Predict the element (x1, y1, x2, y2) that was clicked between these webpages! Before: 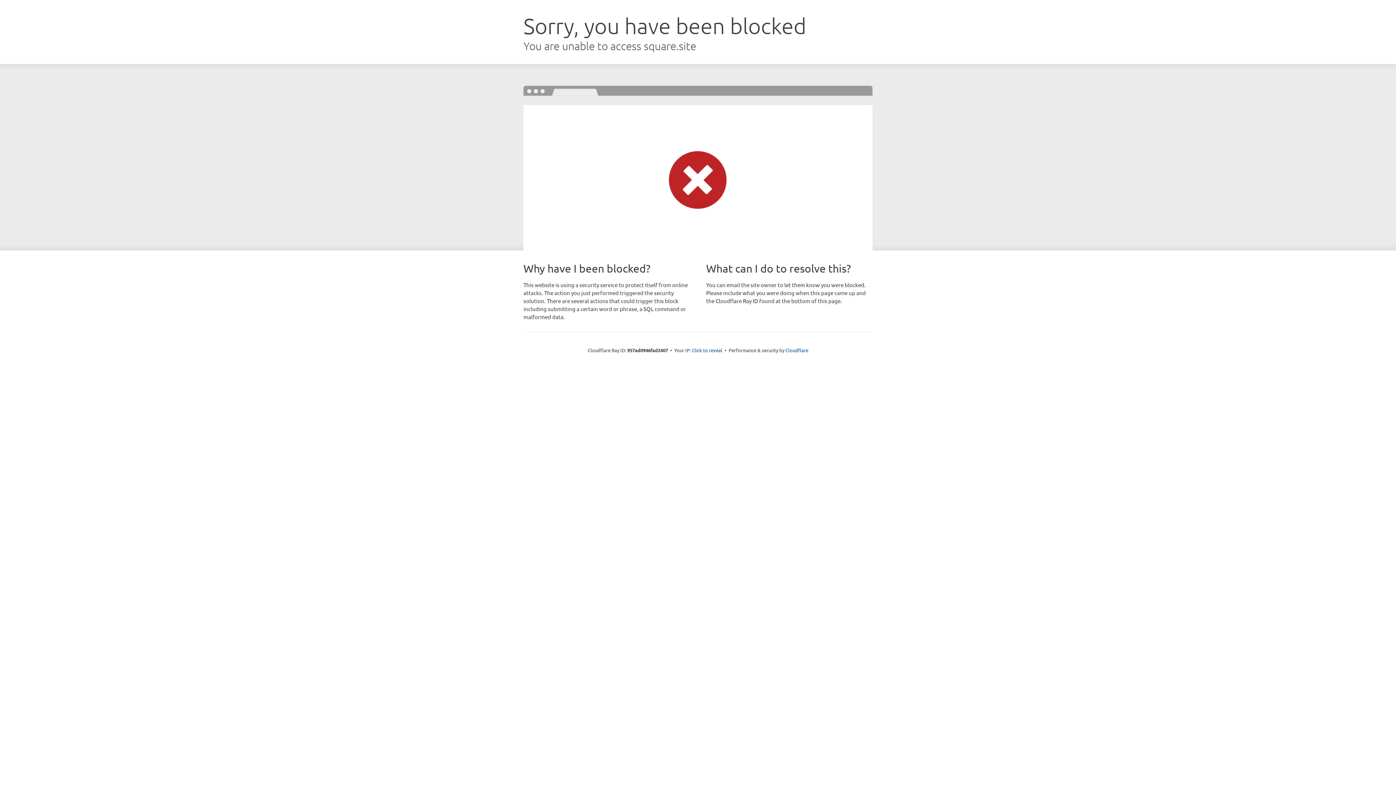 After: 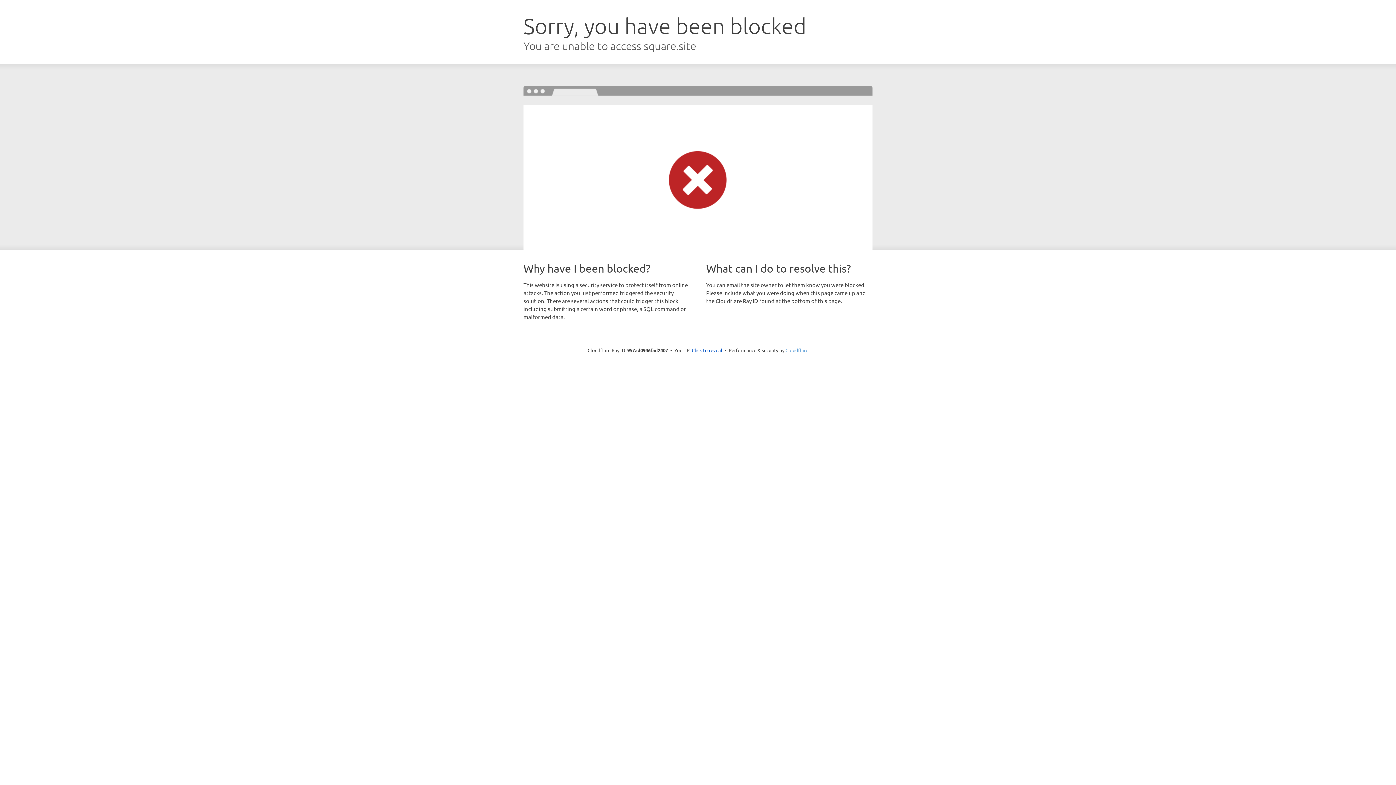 Action: bbox: (785, 347, 808, 353) label: Cloudflare